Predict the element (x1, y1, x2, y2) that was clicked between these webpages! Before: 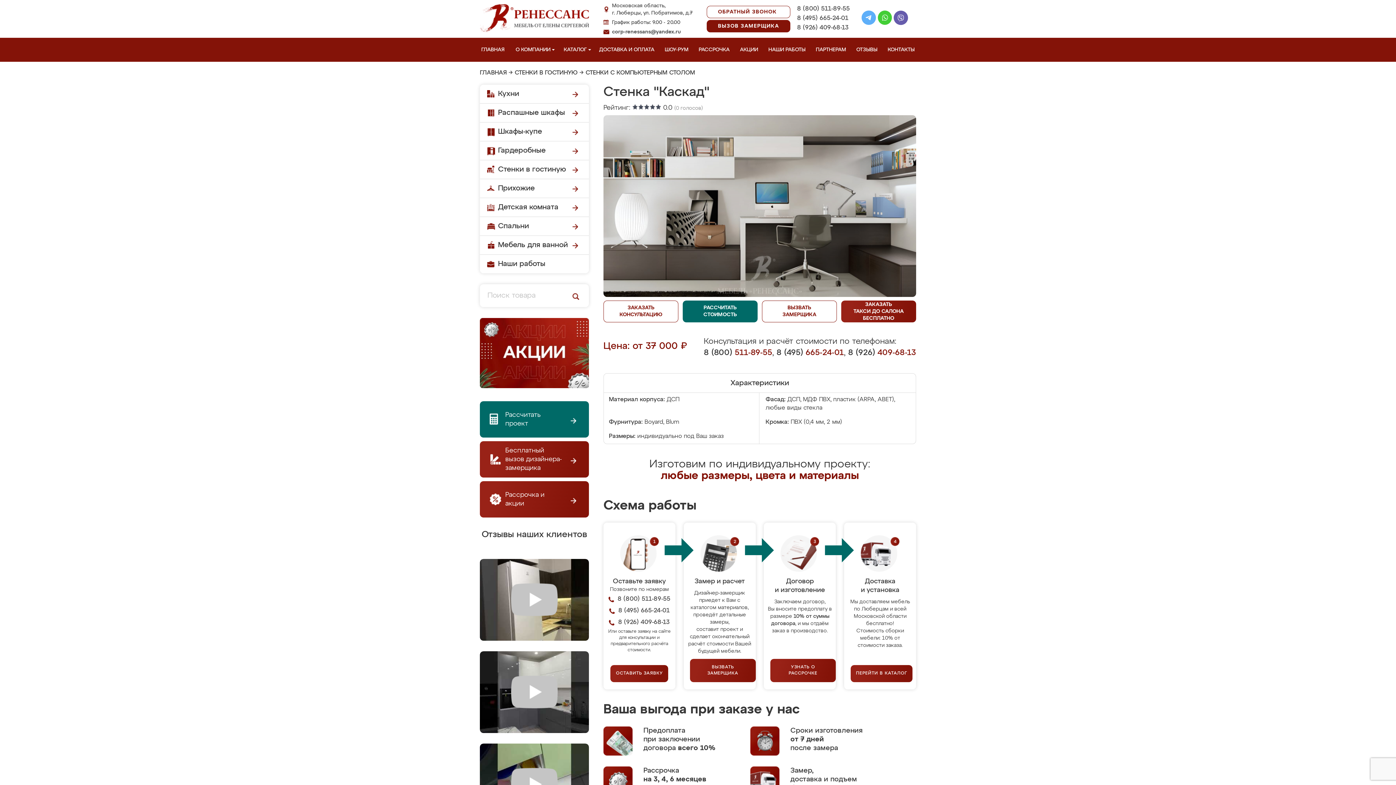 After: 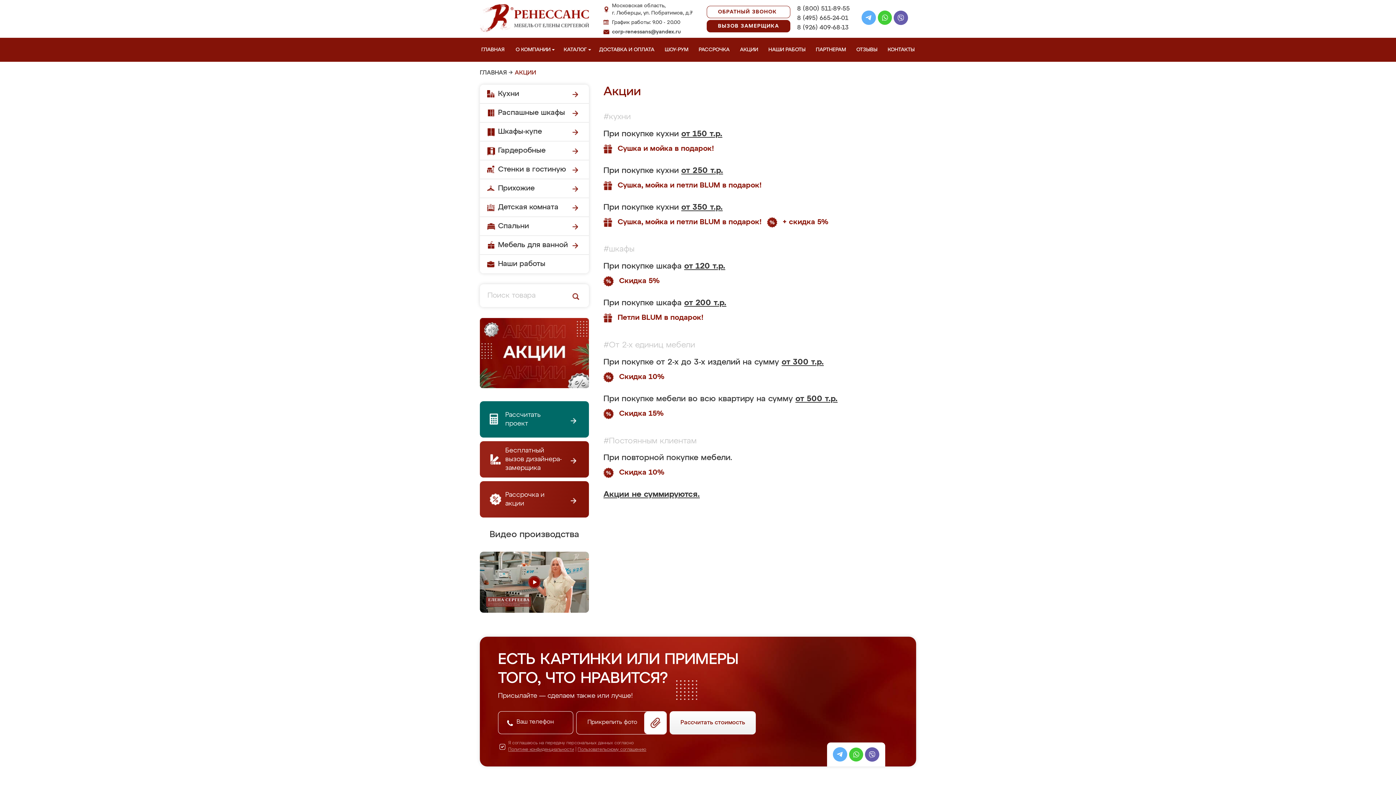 Action: bbox: (480, 481, 589, 517) label: Рассрочка и акции